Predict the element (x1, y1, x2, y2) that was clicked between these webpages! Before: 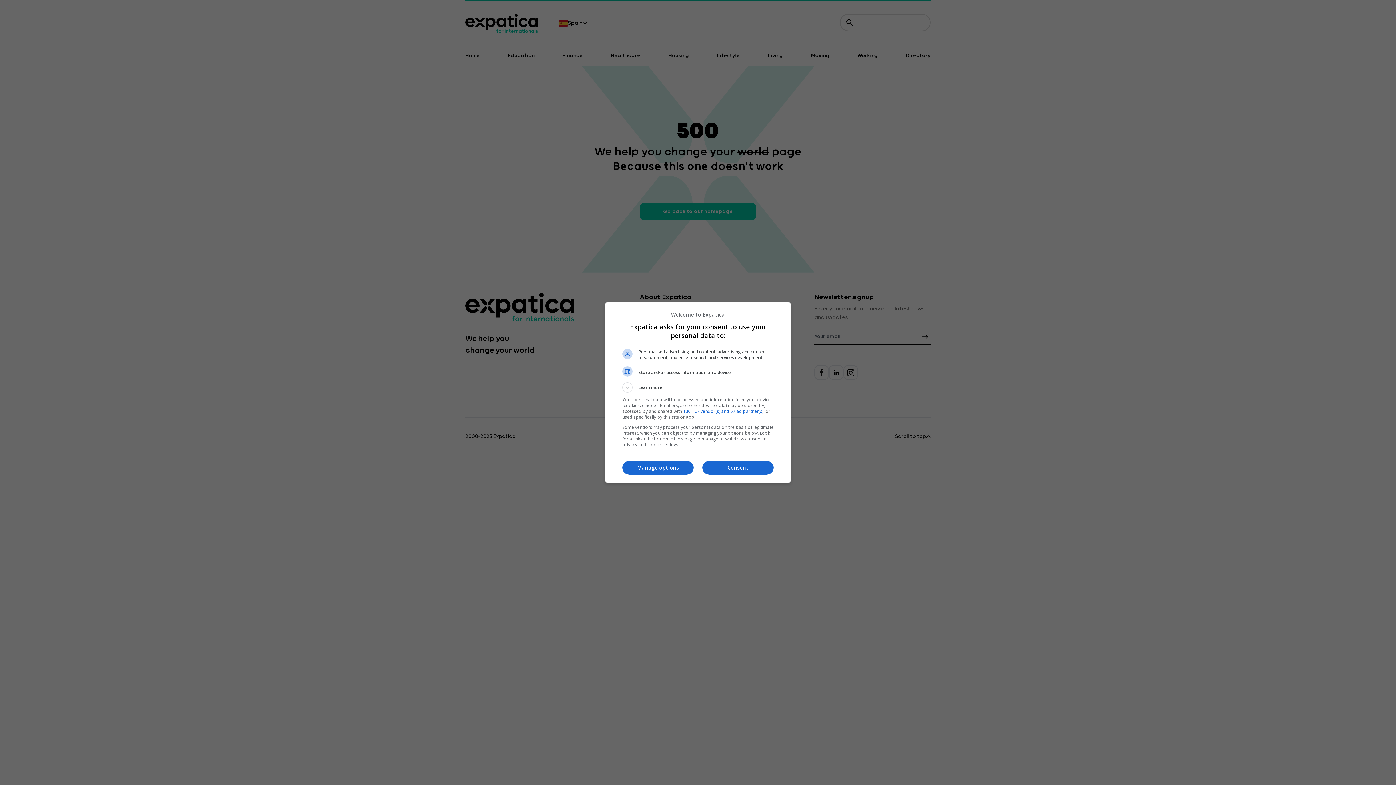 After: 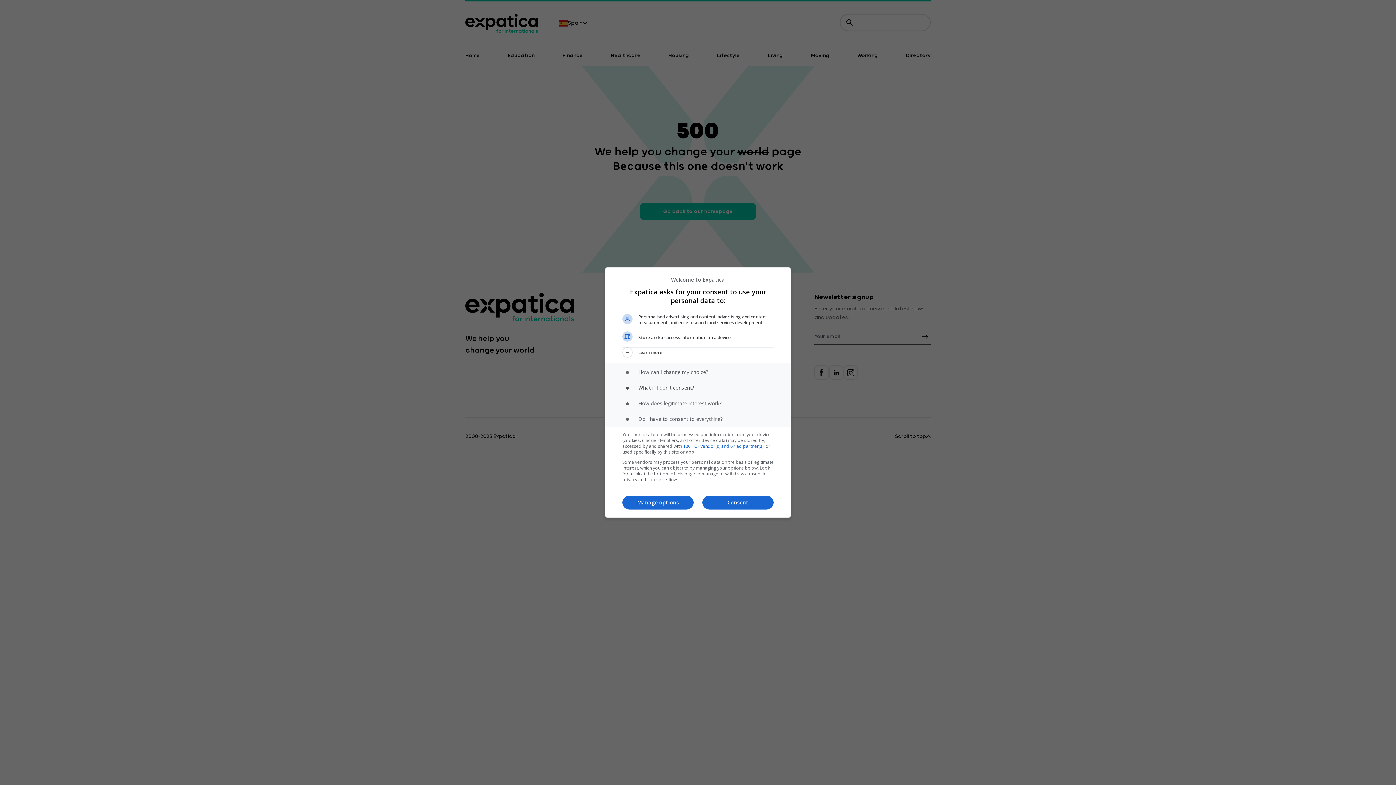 Action: bbox: (622, 382, 773, 392) label: Learn more